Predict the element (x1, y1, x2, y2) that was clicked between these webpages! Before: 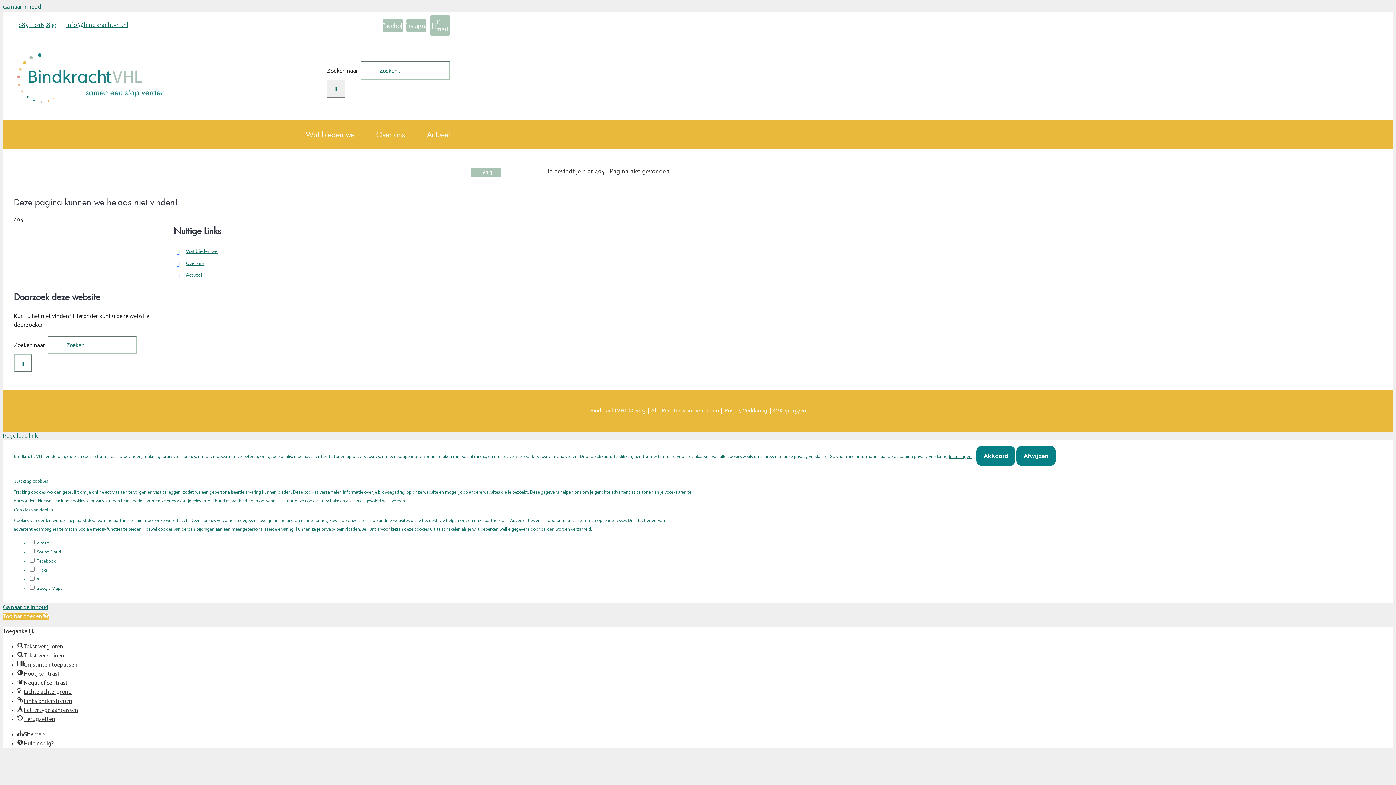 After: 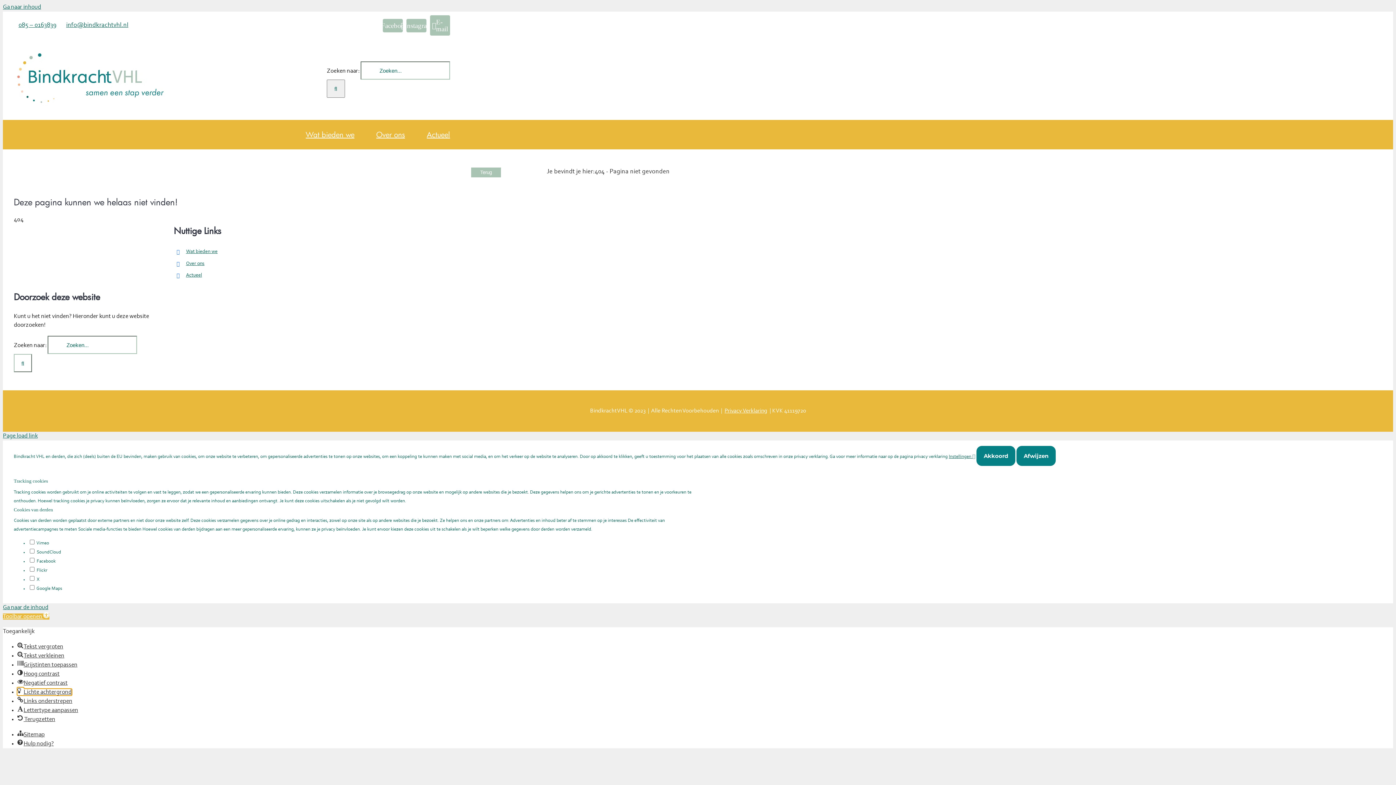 Action: label: Lichte achtergrond bbox: (17, 689, 71, 695)